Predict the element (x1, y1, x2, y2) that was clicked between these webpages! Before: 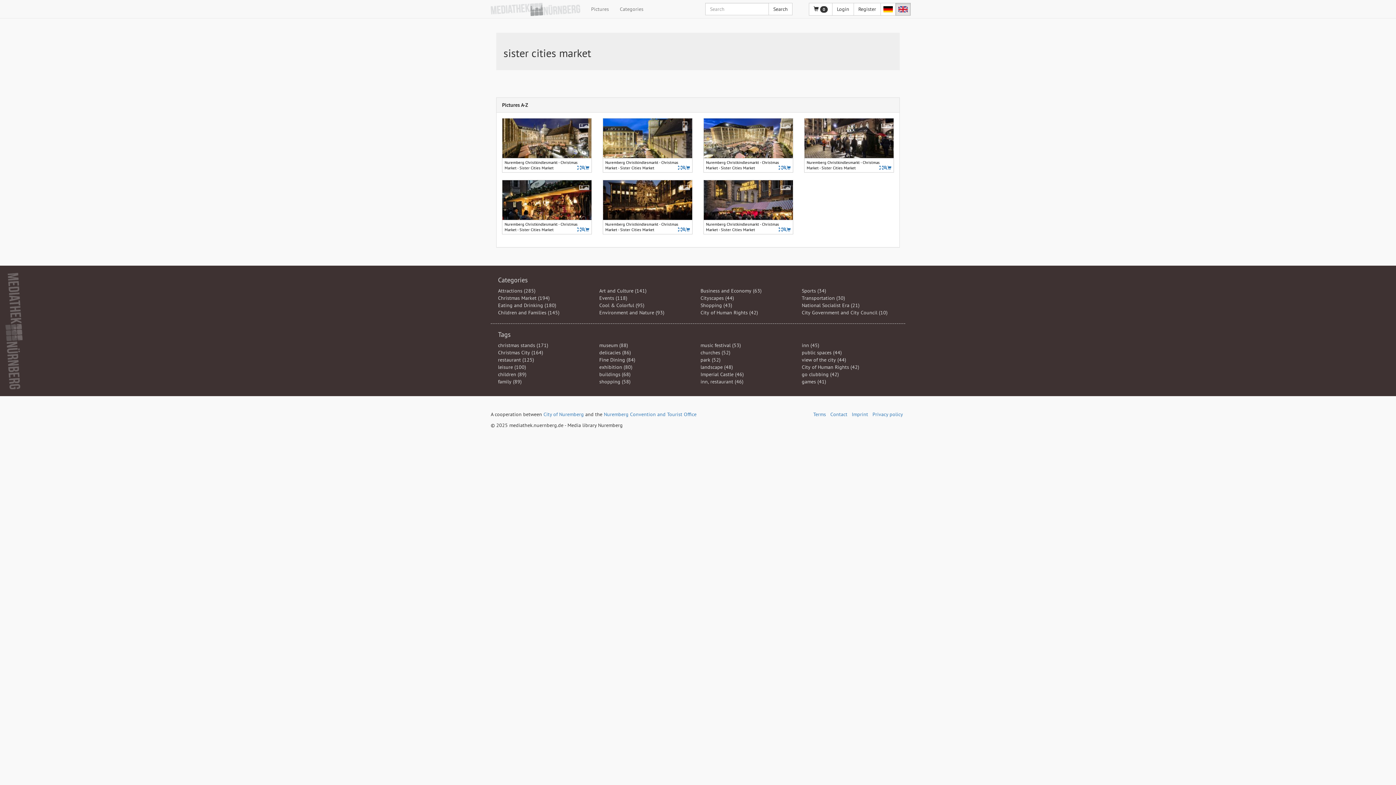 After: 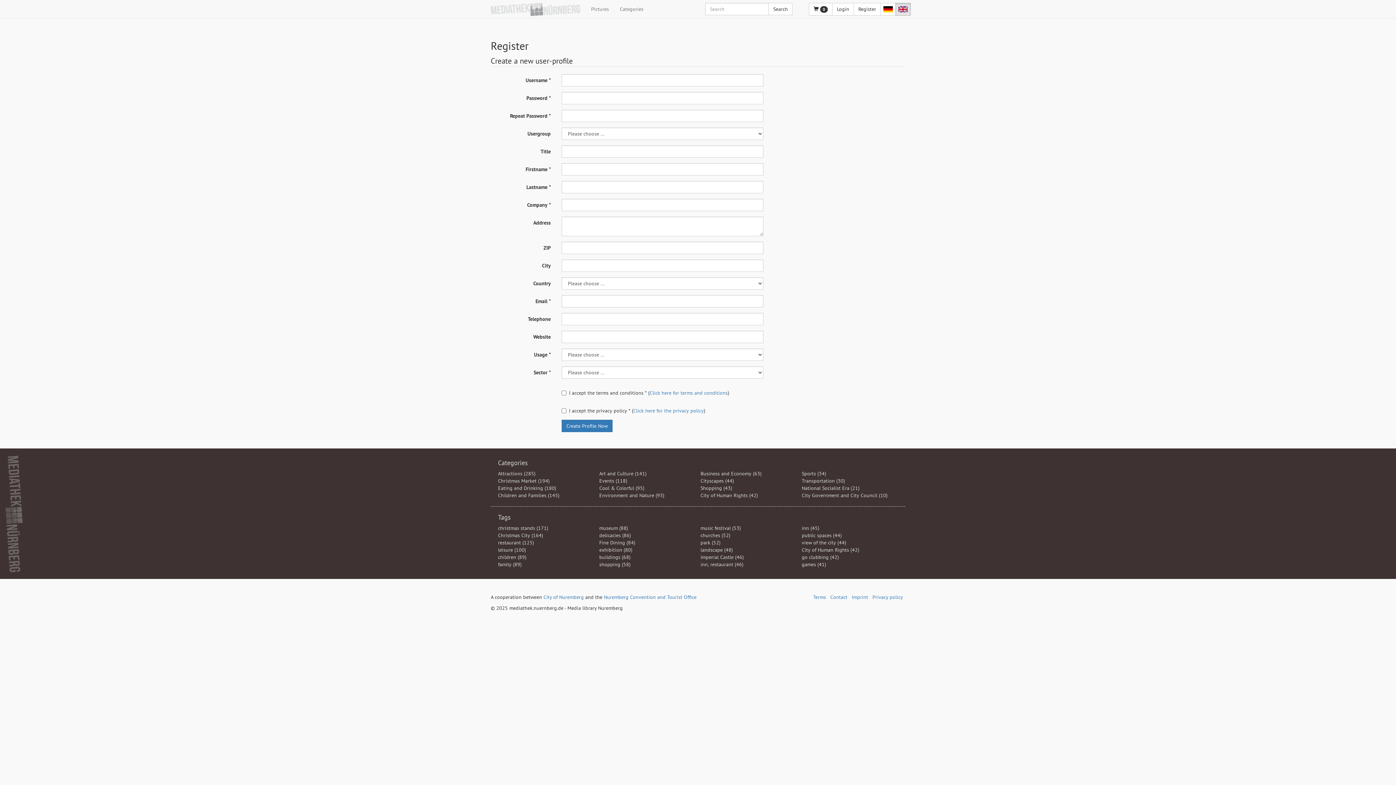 Action: label: Register bbox: (853, 2, 881, 15)